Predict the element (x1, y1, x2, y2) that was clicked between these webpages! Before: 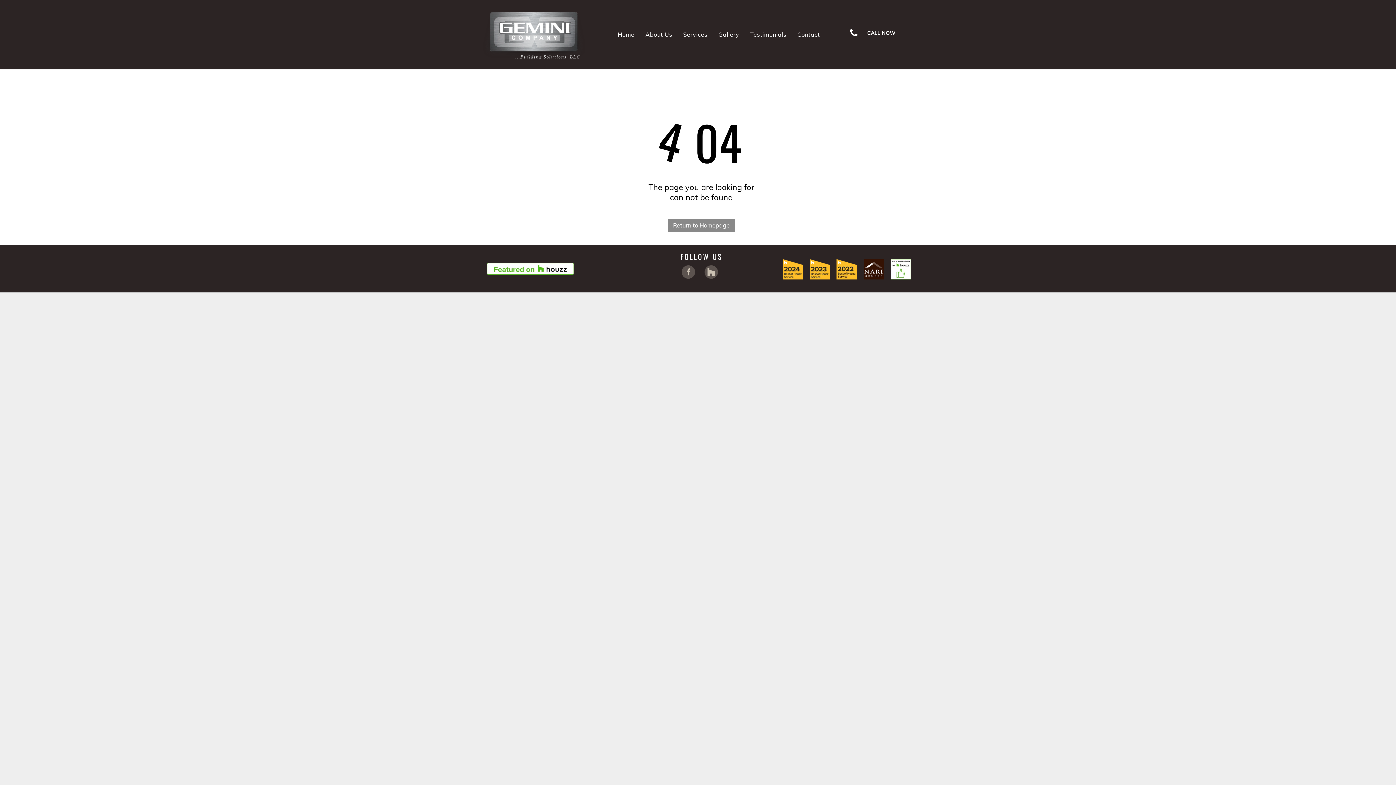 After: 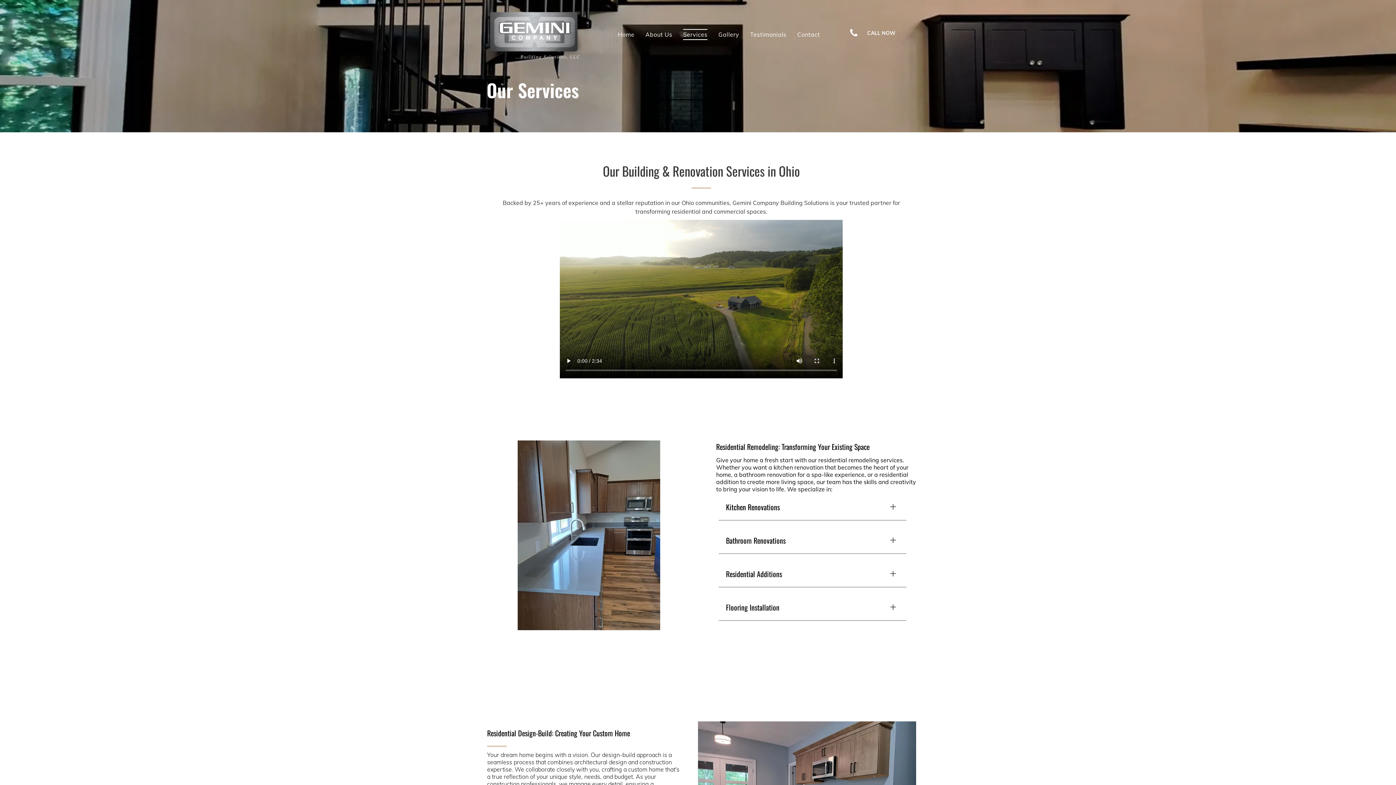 Action: bbox: (677, 29, 713, 40) label: Services